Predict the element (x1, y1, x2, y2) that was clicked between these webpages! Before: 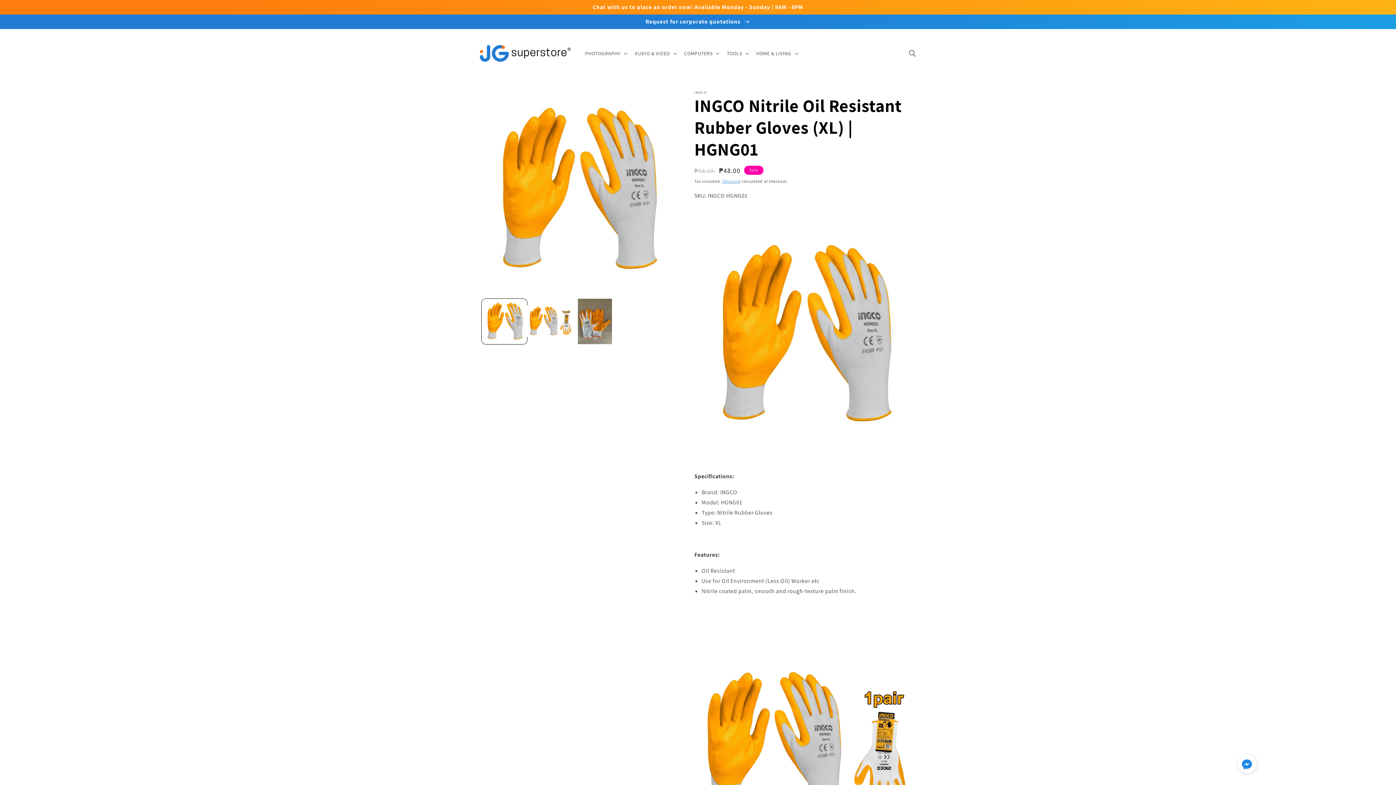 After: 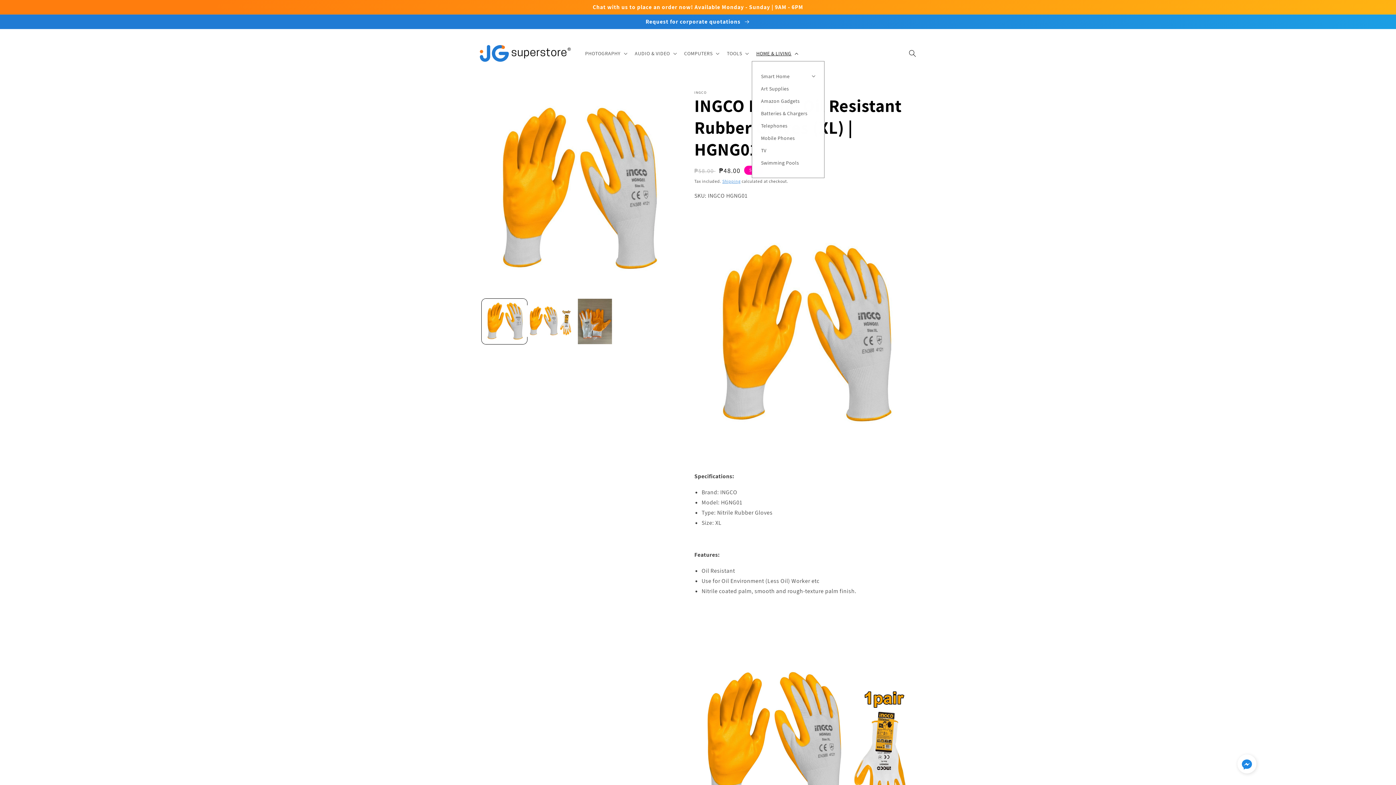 Action: label: HOME & LIVING bbox: (752, 45, 801, 60)